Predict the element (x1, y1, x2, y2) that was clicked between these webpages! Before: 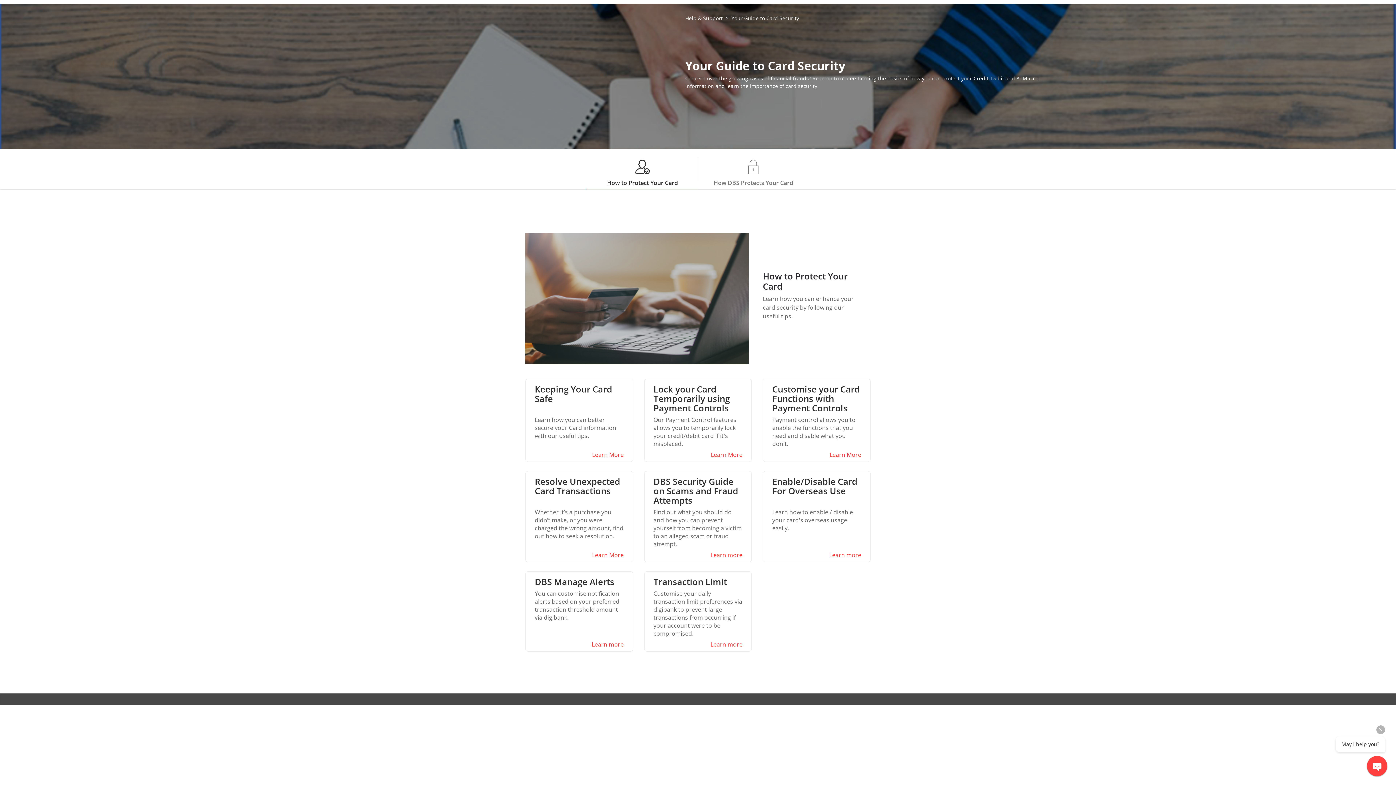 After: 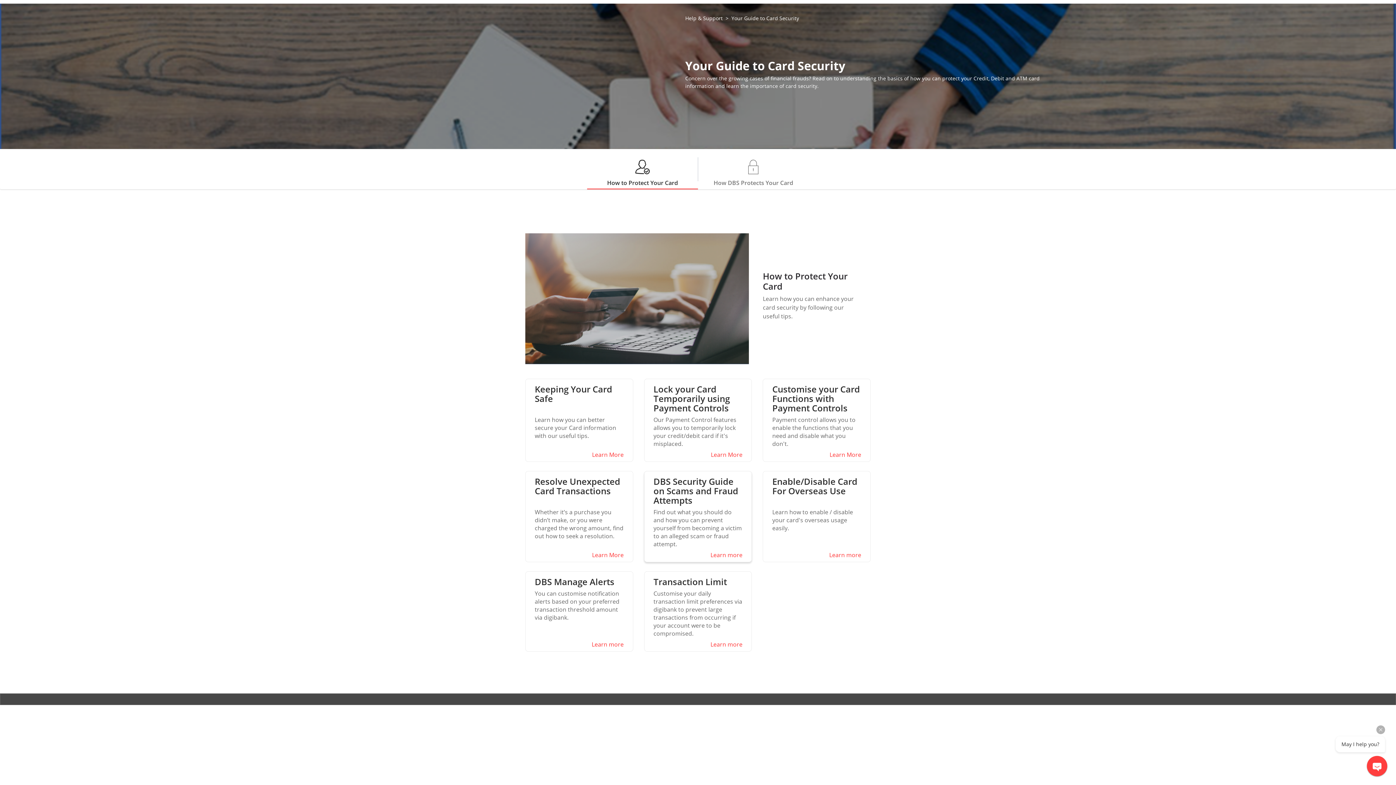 Action: bbox: (644, 471, 751, 548) label: DBS Security Guide on Scams and Fraud Attempts

Find out what you should do and how you can prevent yourself from becoming a victim to an alleged scam or fraud attempt.